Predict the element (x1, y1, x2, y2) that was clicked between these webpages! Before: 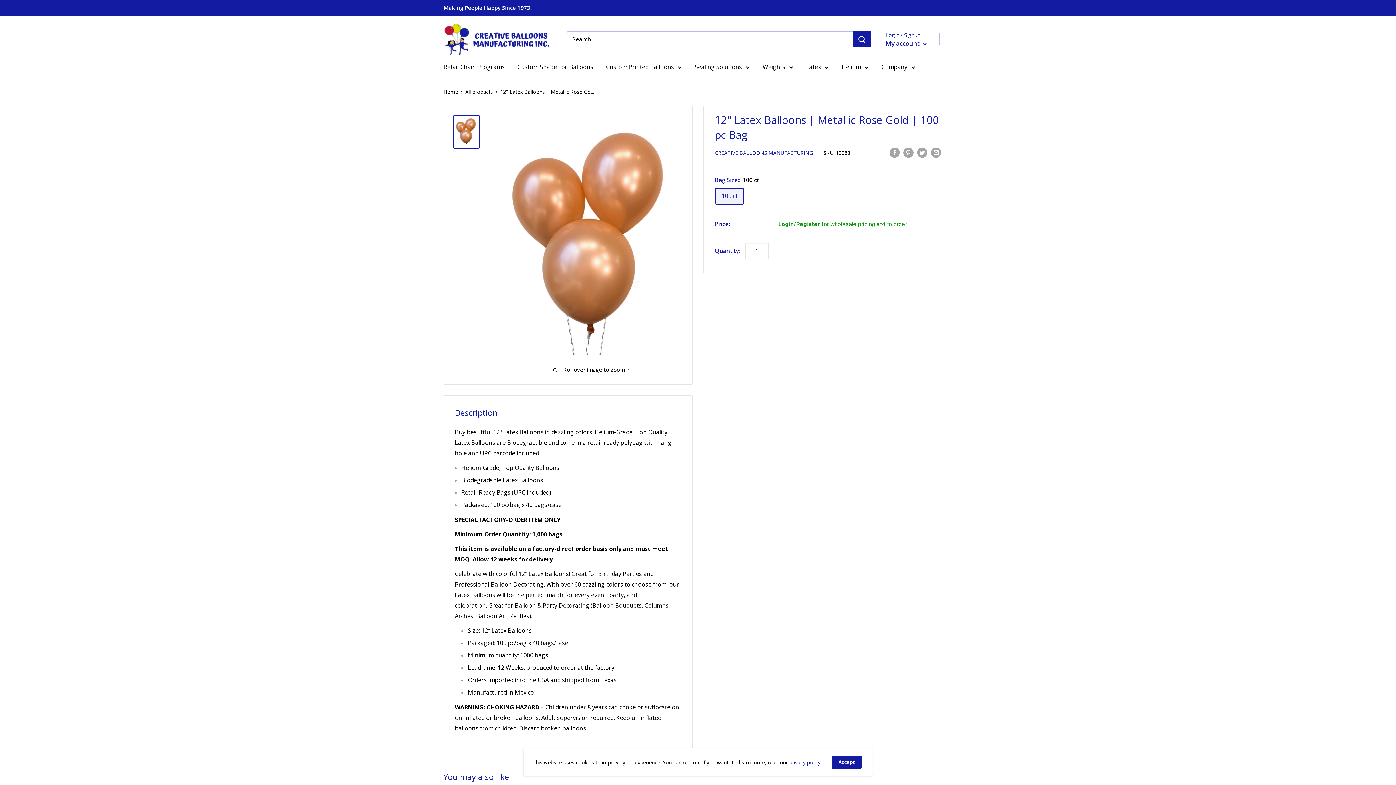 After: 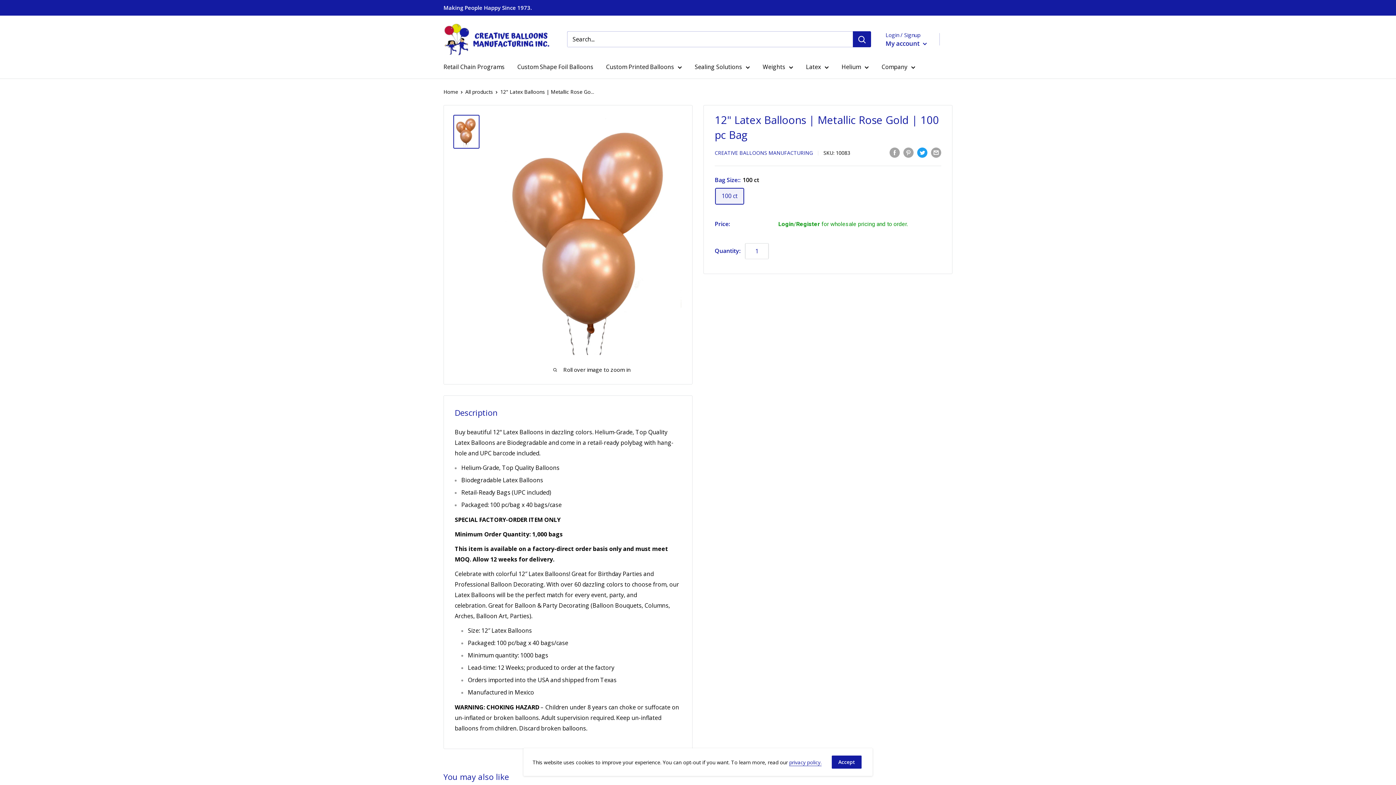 Action: bbox: (917, 147, 927, 157) label: Tweet on Twitter